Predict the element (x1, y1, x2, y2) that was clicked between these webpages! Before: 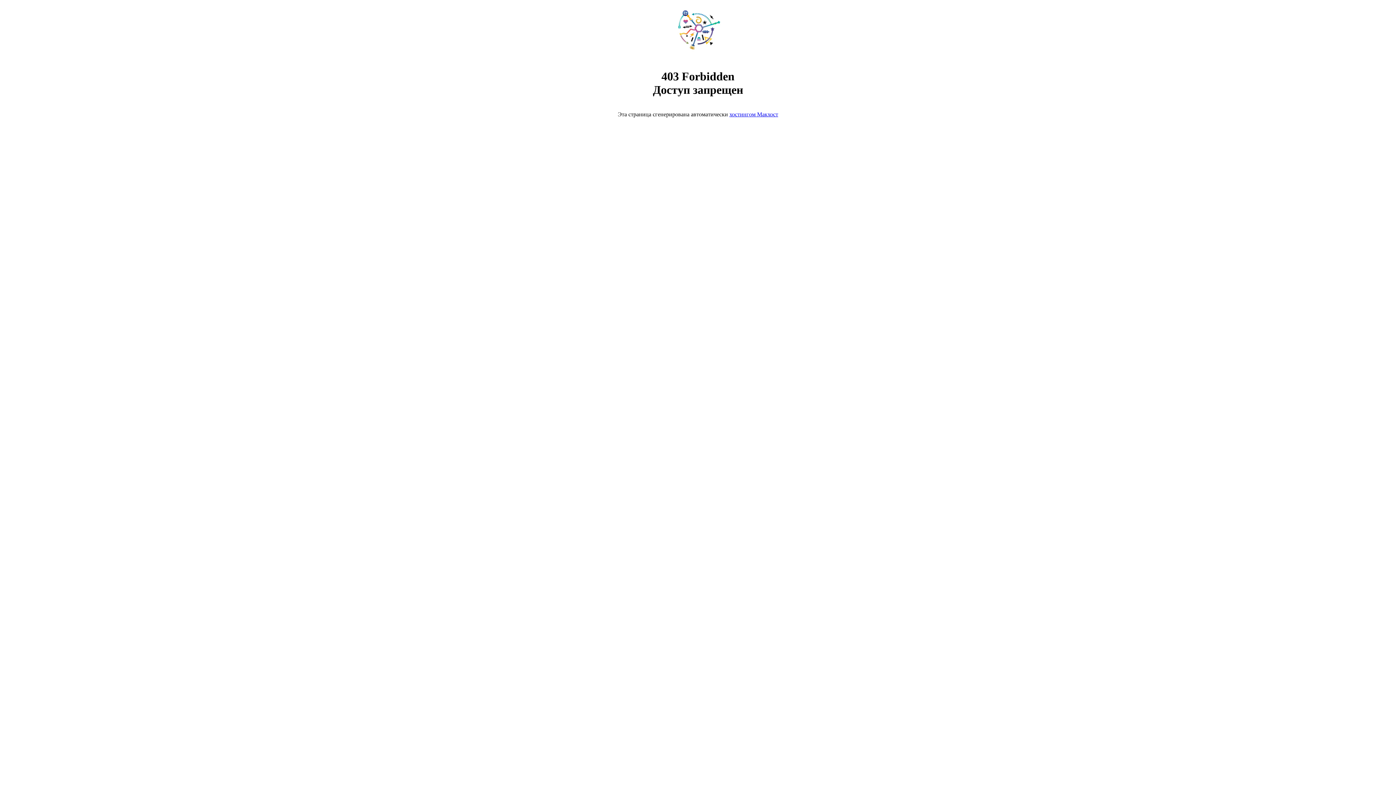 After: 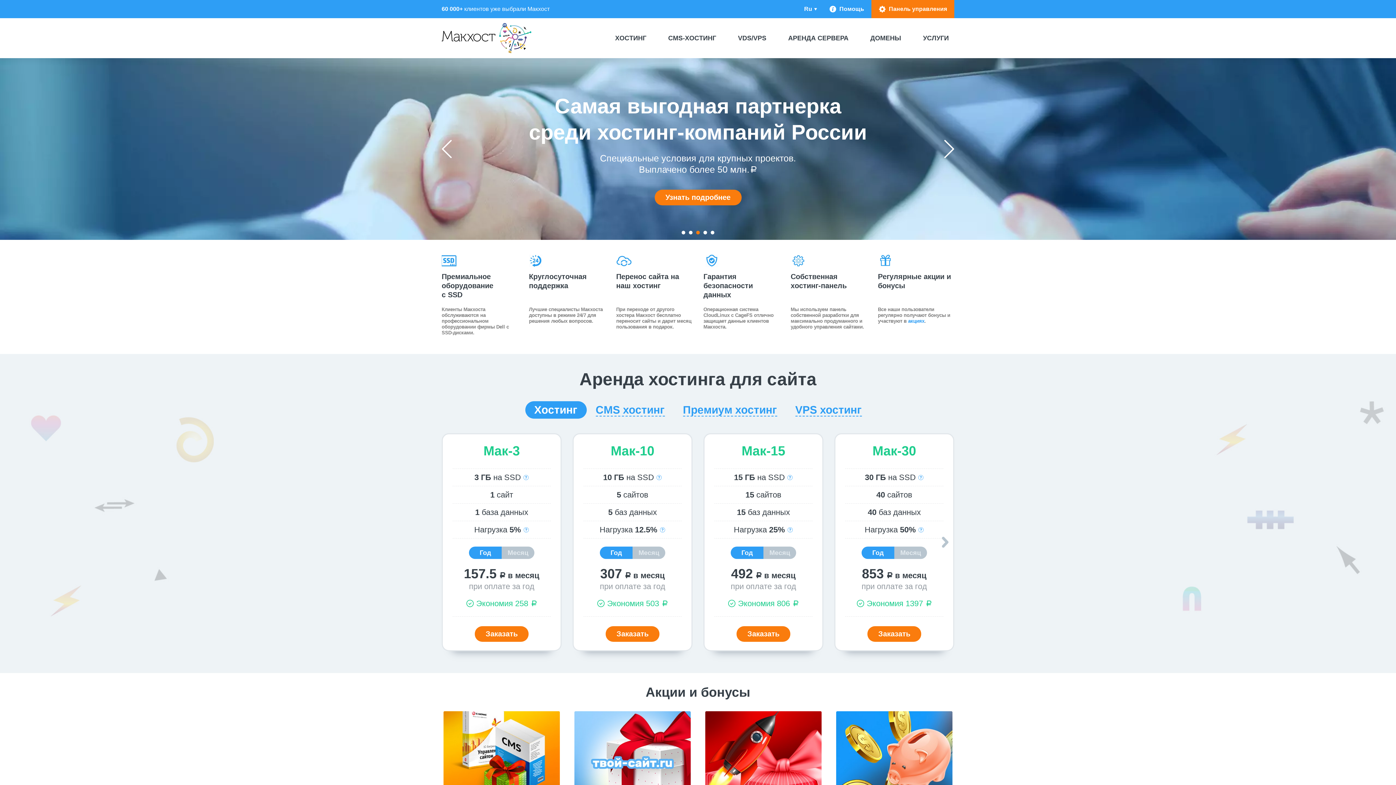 Action: bbox: (668, 50, 728, 56)